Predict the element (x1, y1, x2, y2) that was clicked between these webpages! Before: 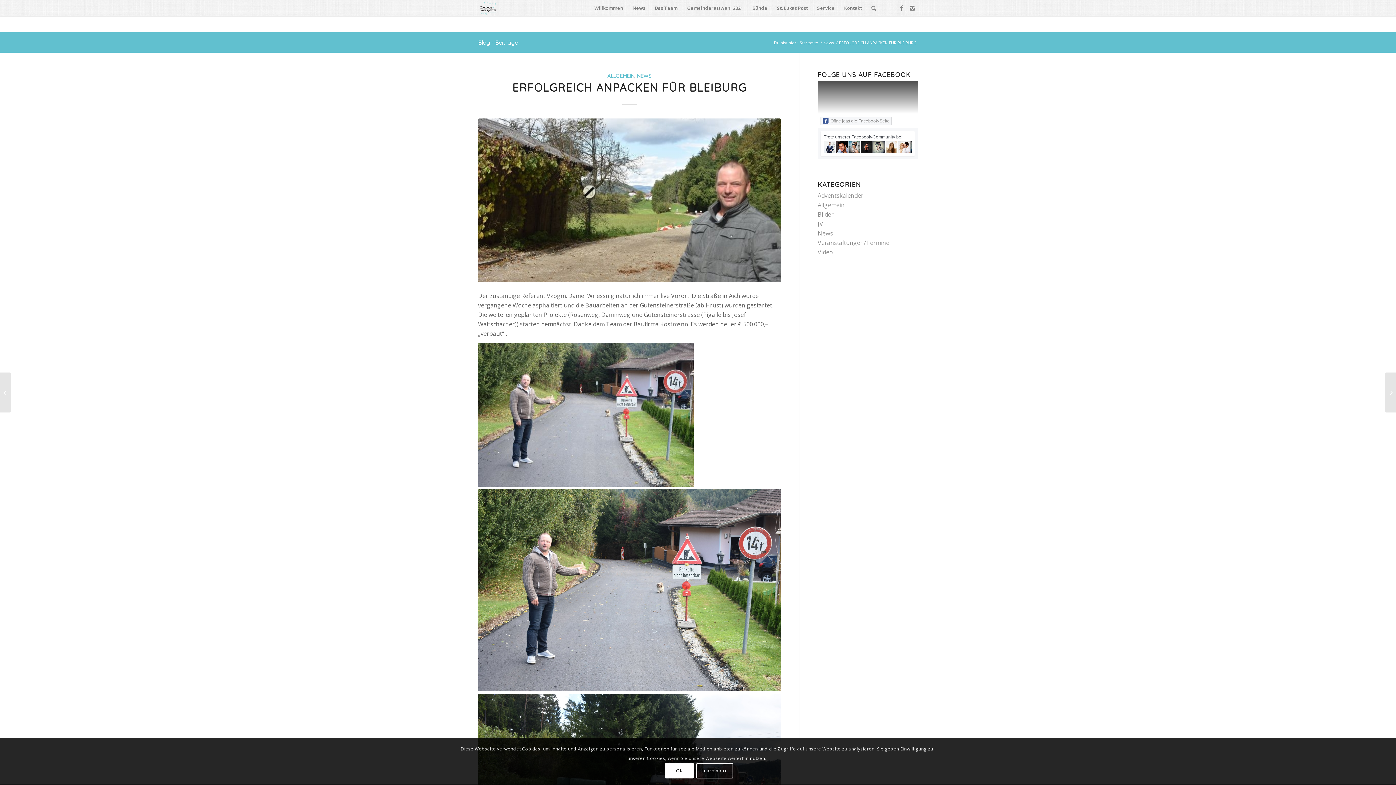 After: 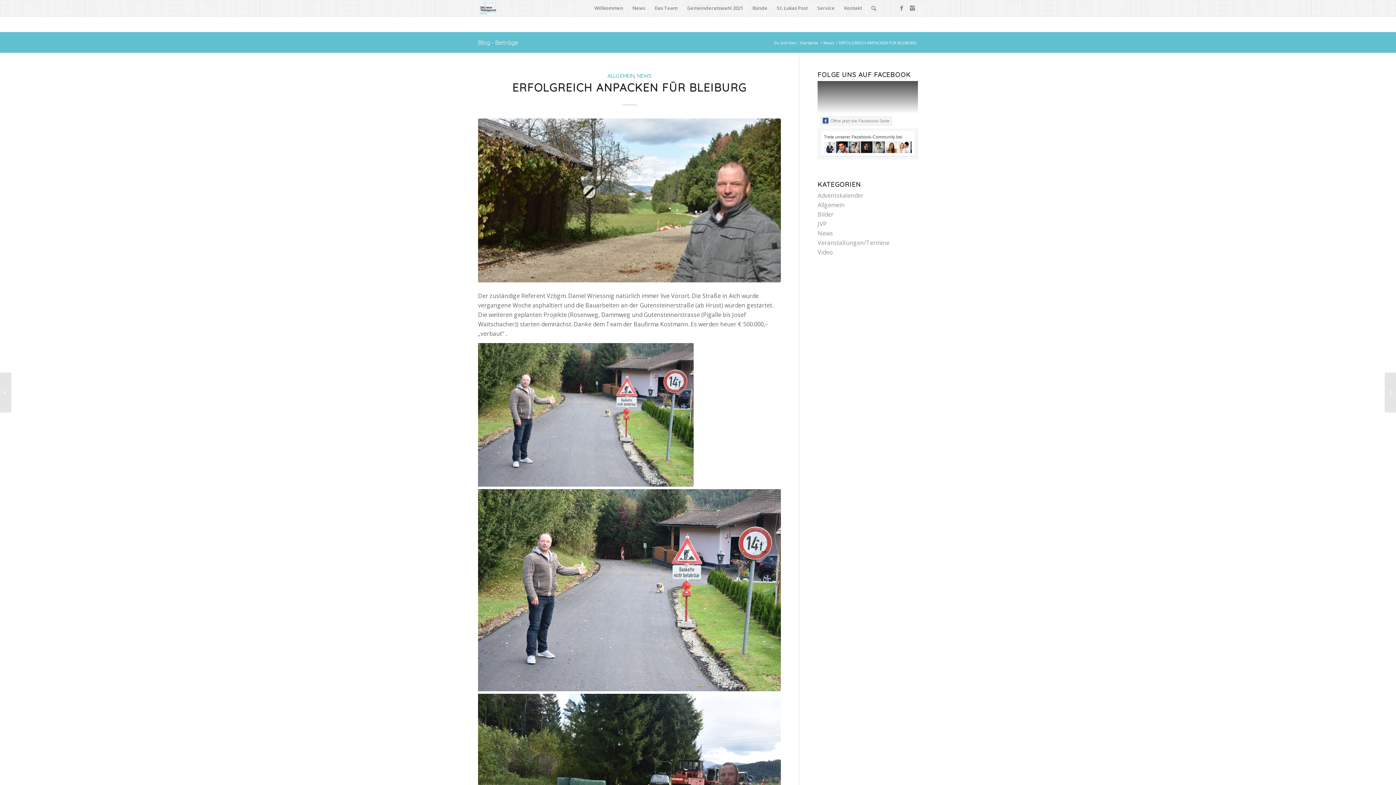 Action: label: OK bbox: (665, 763, 694, 779)